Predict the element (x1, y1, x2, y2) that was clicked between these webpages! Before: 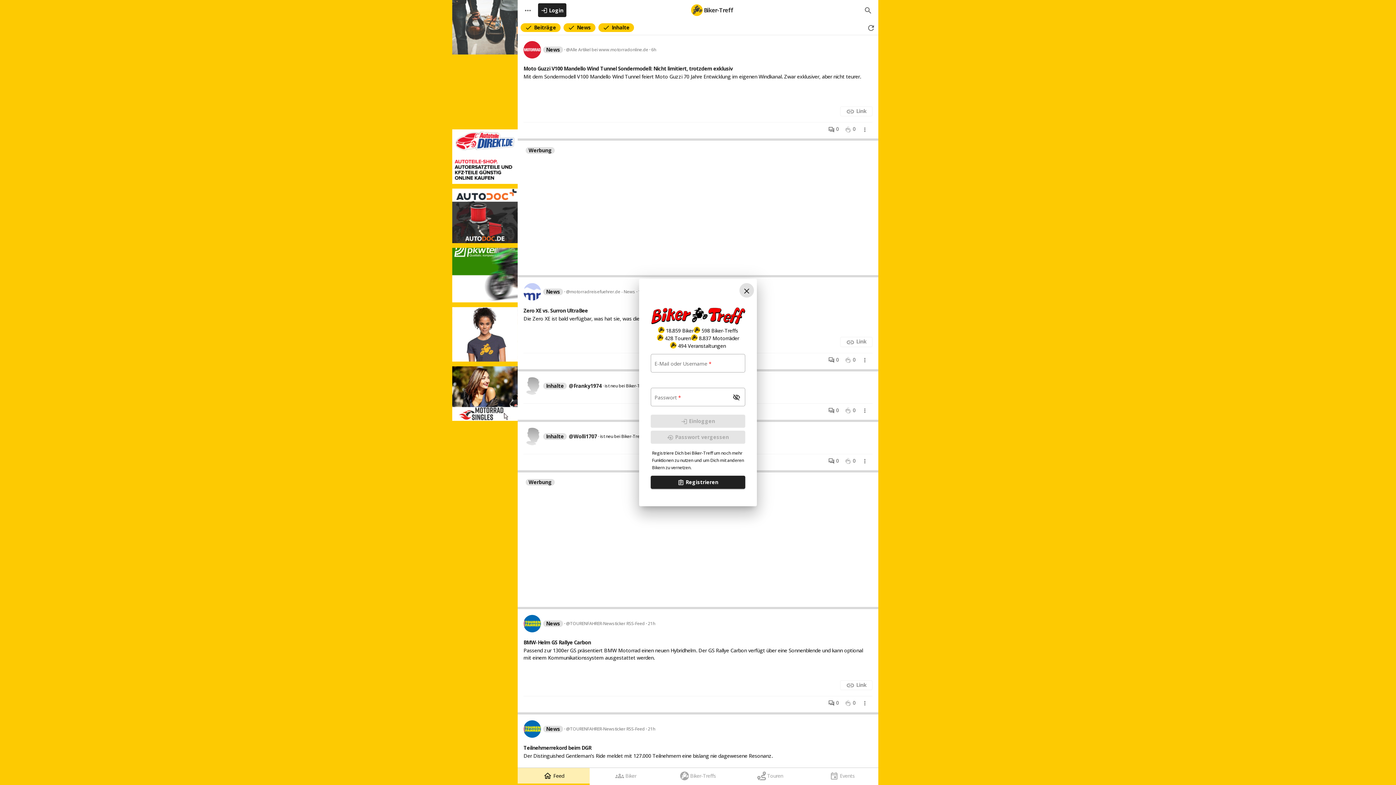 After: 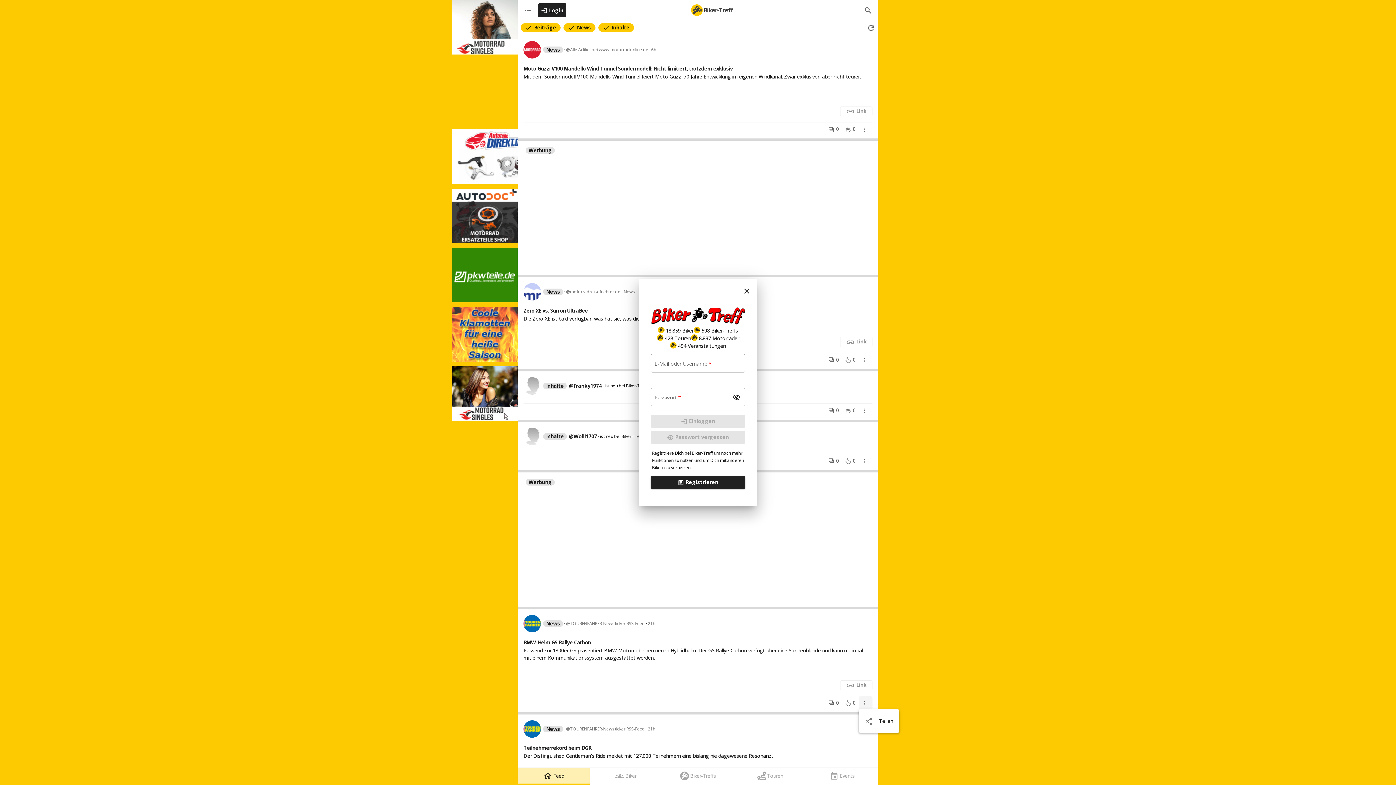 Action: bbox: (858, 696, 872, 709) label: more_vert